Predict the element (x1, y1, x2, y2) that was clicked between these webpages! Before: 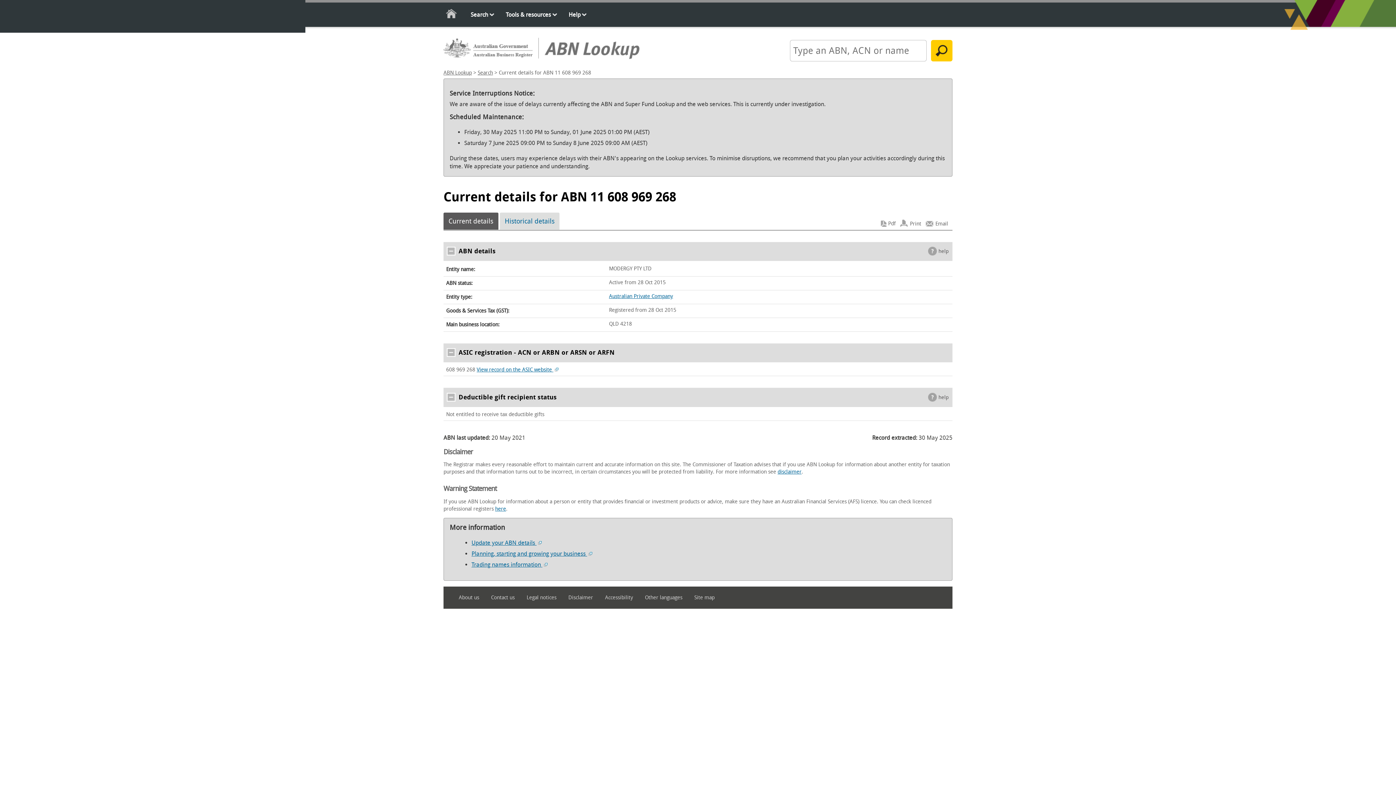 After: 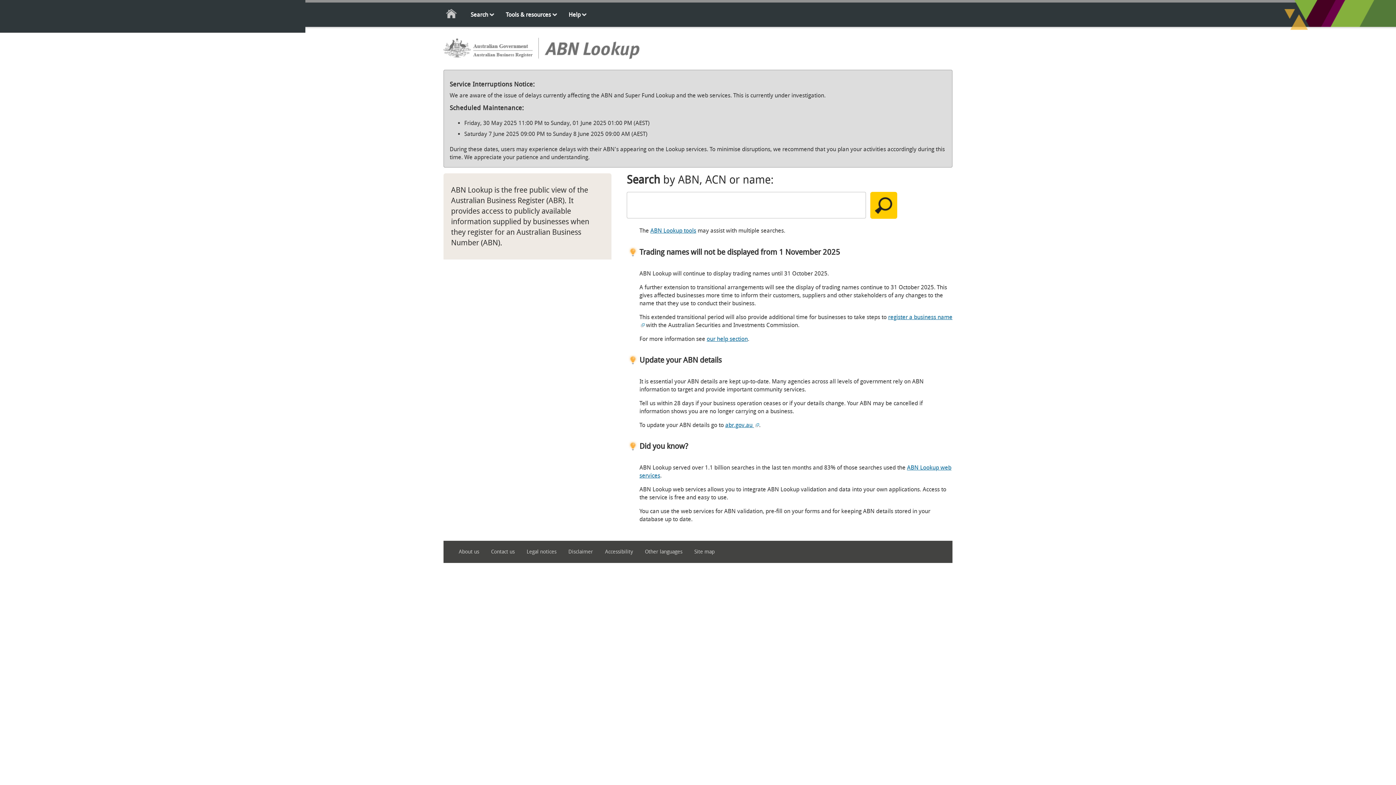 Action: bbox: (443, 69, 472, 76) label: ABN Lookup